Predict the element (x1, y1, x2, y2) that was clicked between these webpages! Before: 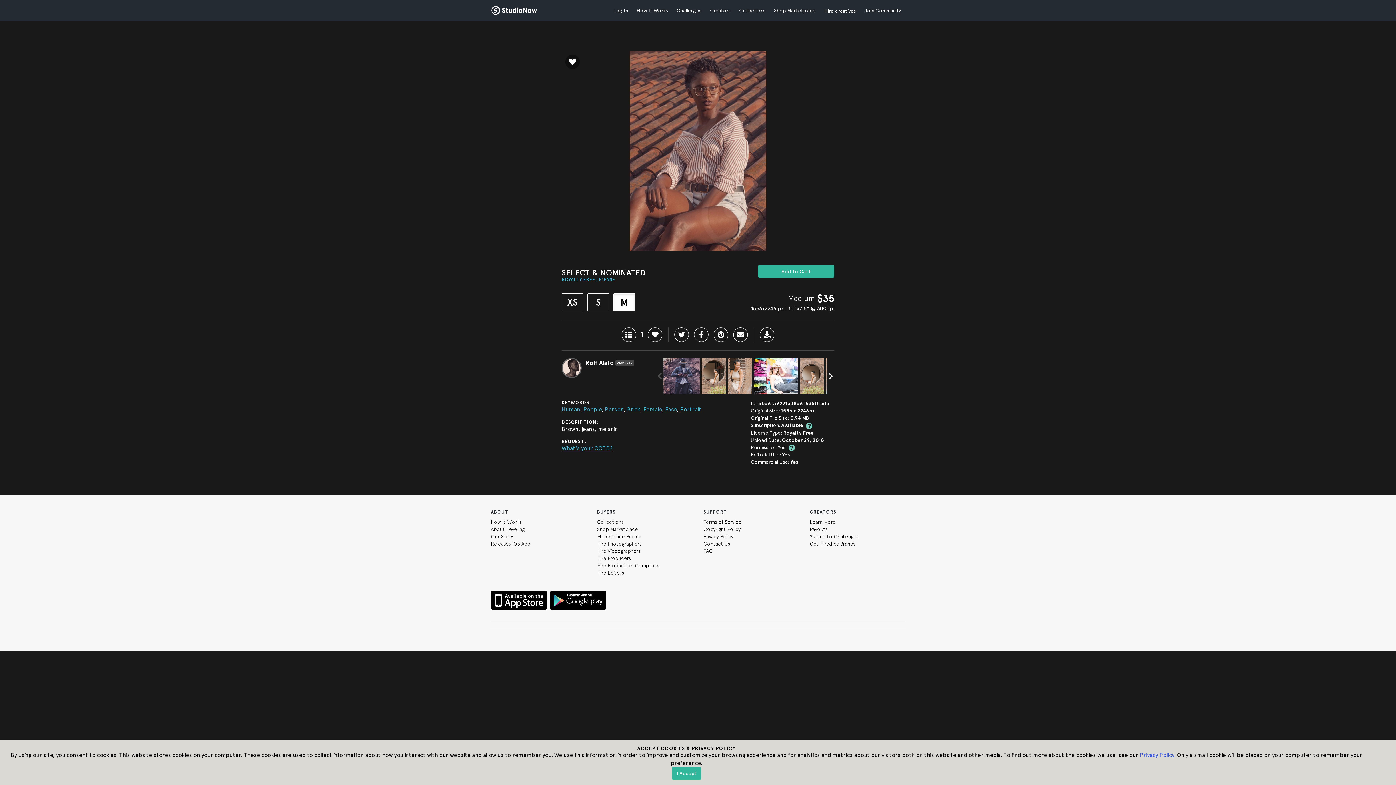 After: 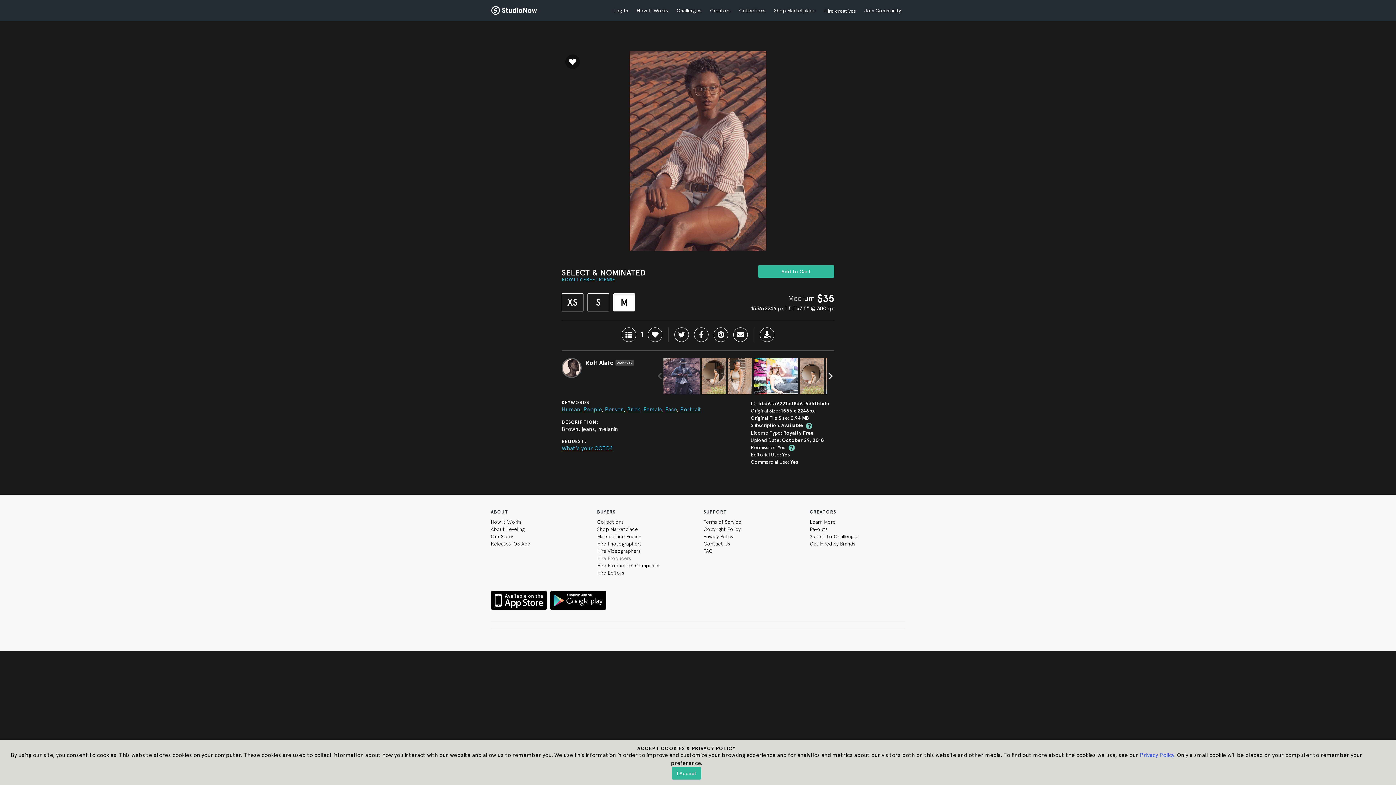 Action: label: Hire Producers bbox: (597, 555, 631, 561)